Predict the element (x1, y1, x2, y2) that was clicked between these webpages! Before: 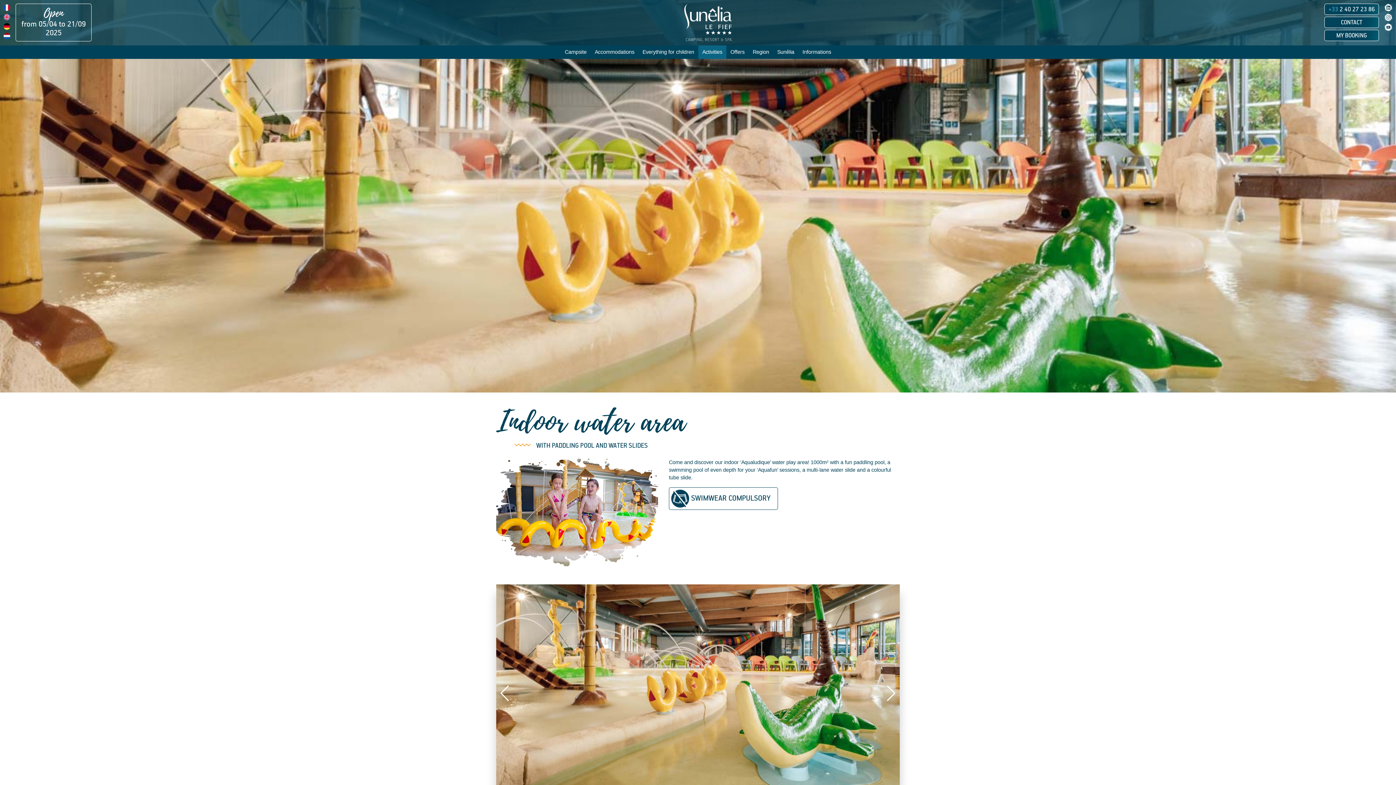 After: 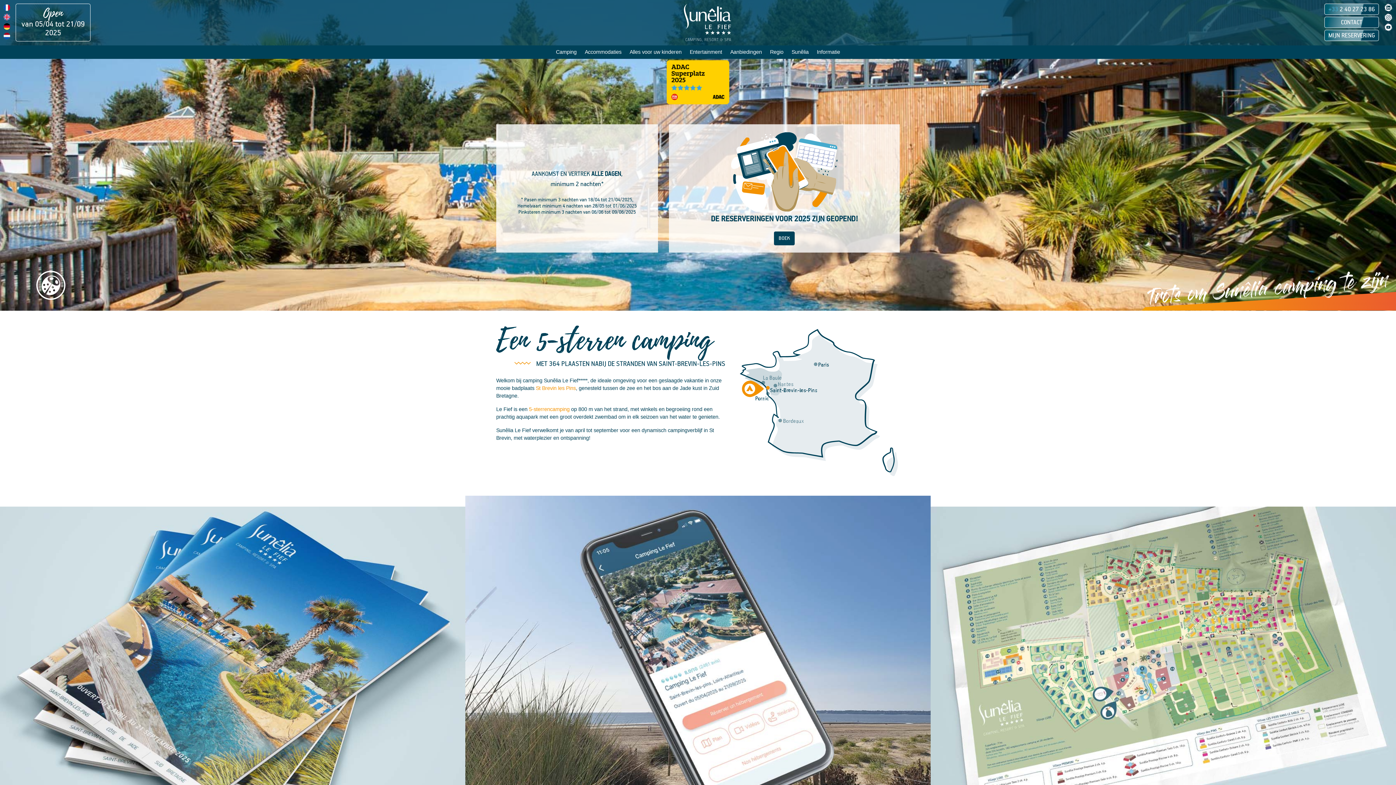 Action: bbox: (3, 32, 10, 39)